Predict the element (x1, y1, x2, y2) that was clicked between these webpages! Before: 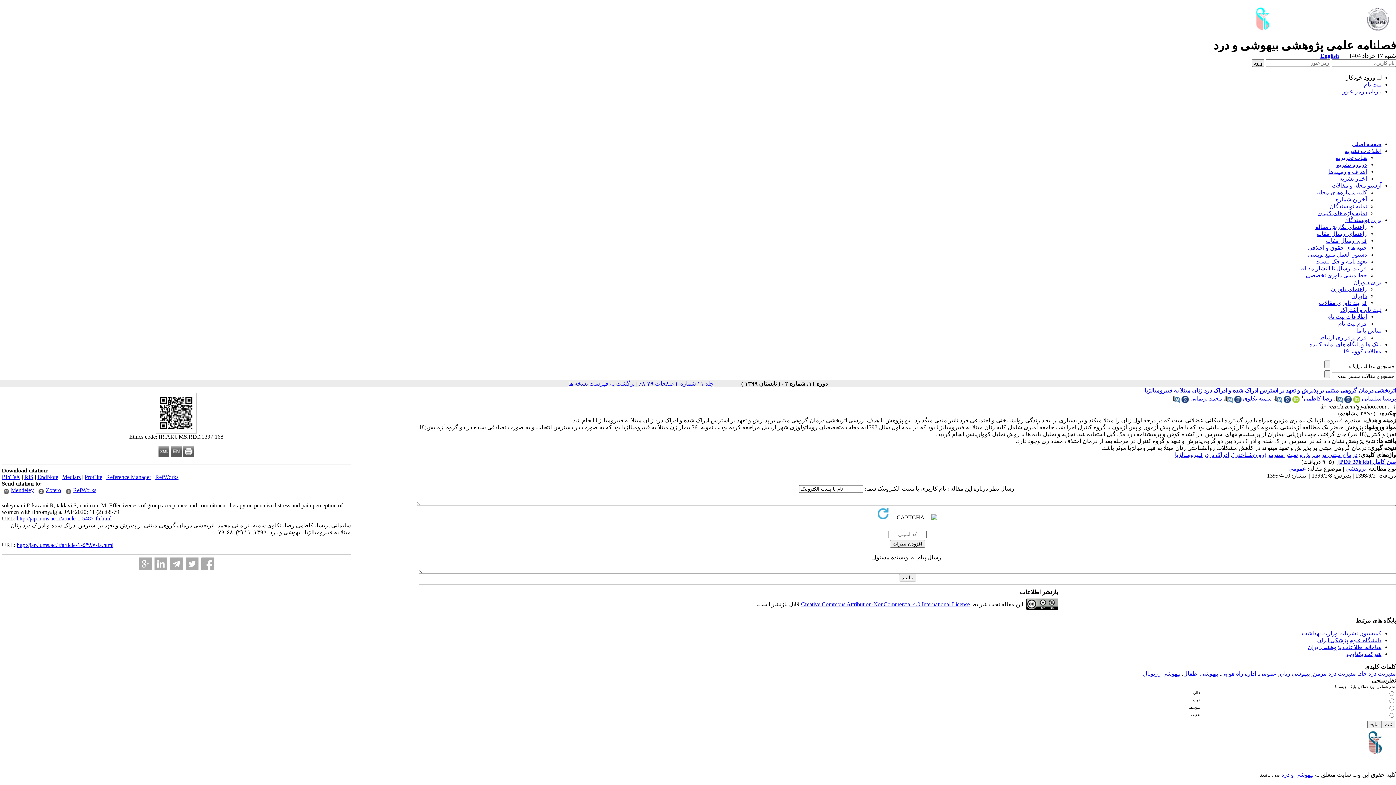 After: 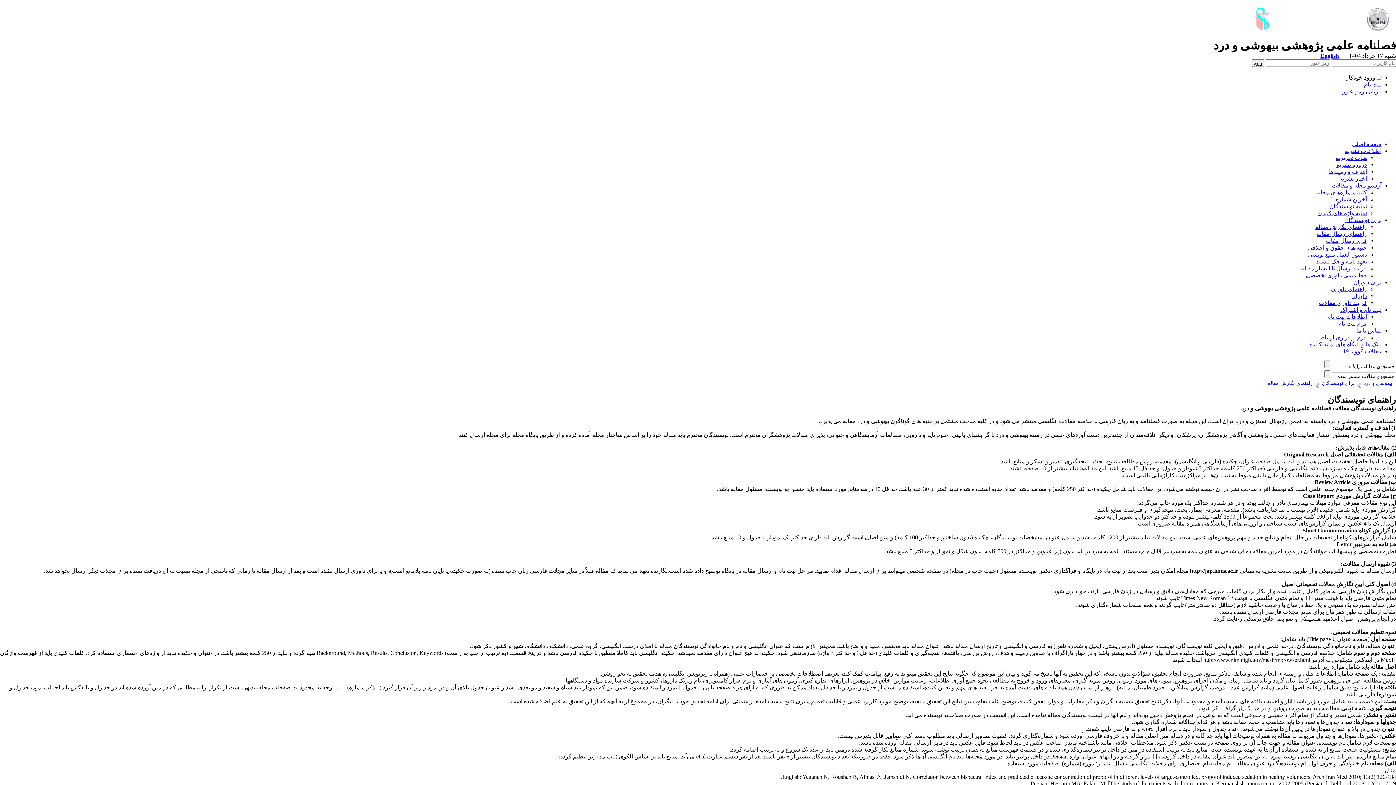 Action: label: راهنمای نگارش مقاله bbox: (1315, 224, 1367, 230)